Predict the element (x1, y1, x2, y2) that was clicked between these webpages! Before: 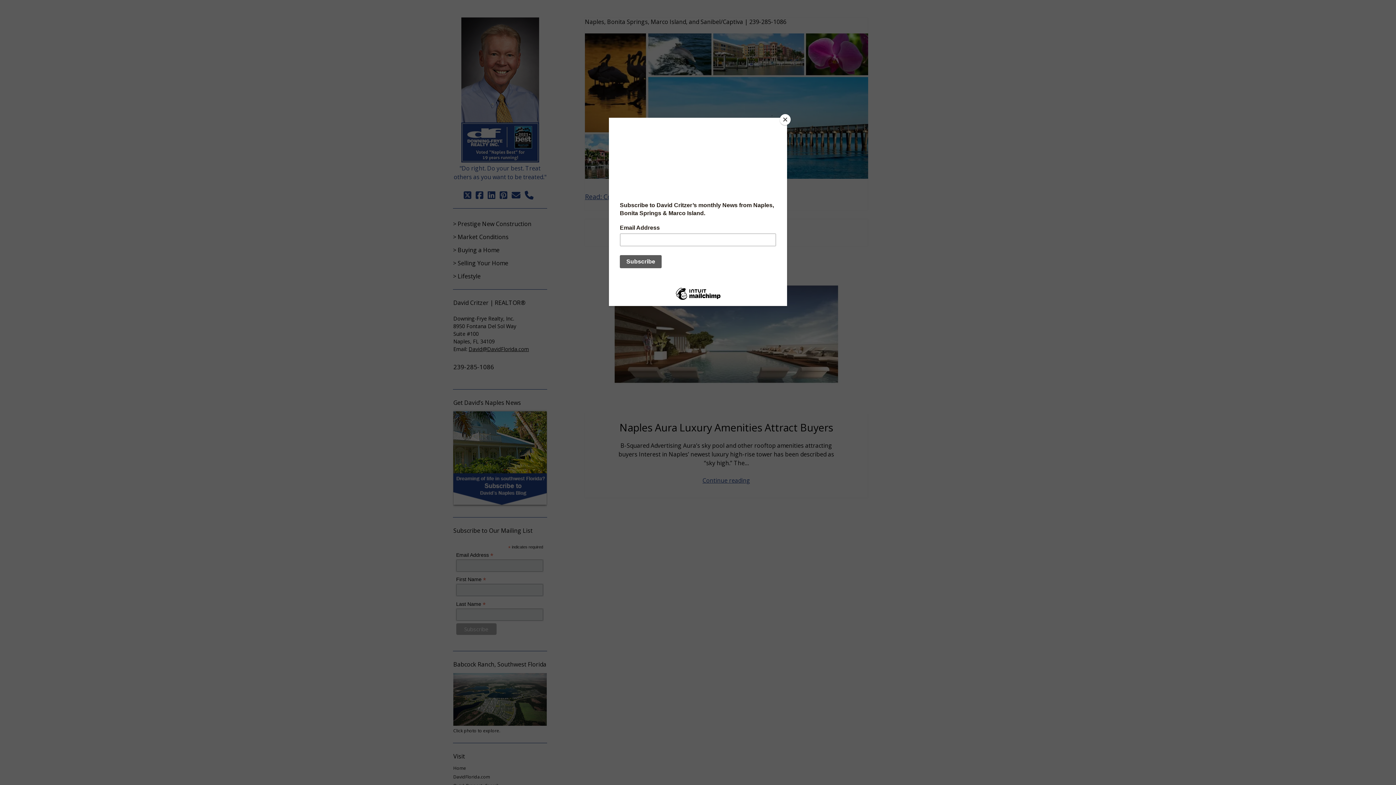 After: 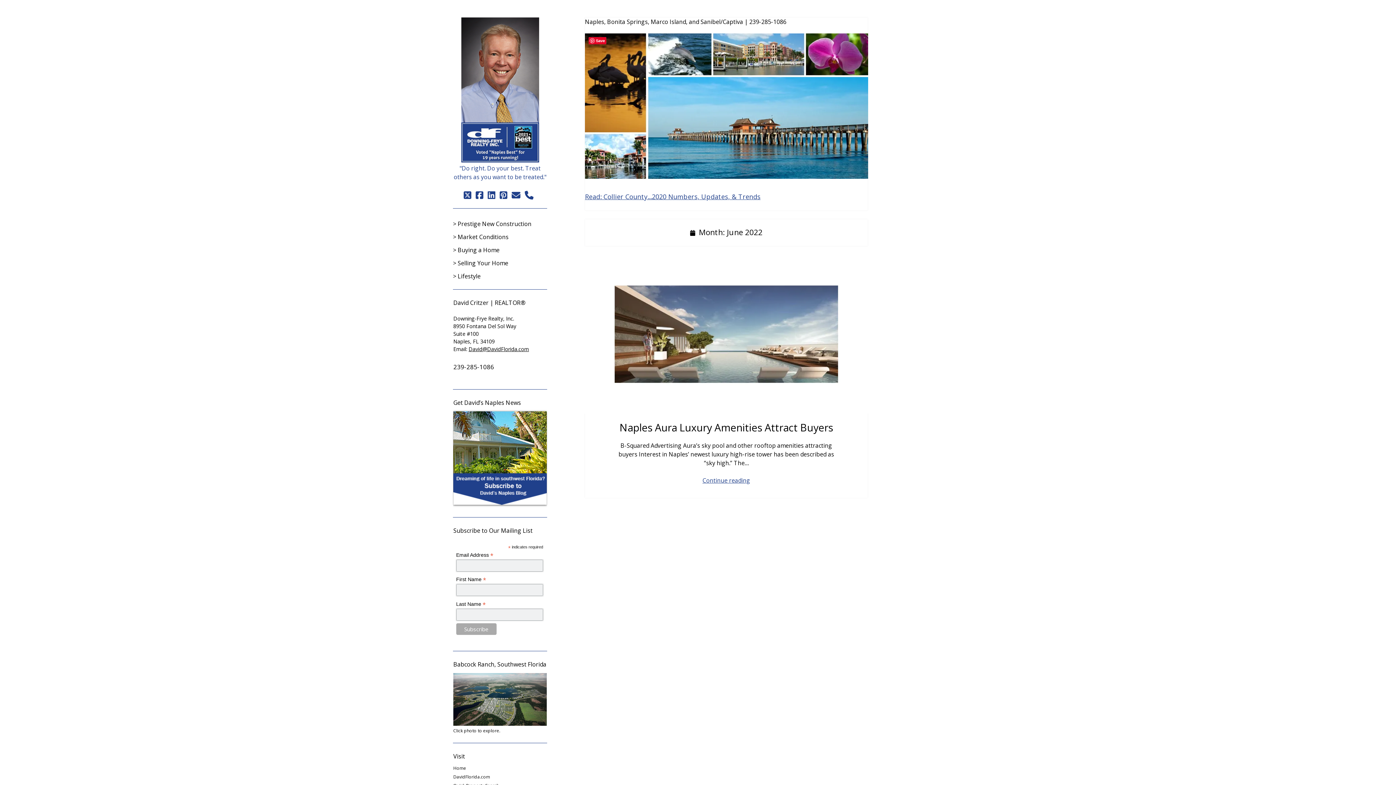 Action: label: Close bbox: (780, 114, 790, 125)